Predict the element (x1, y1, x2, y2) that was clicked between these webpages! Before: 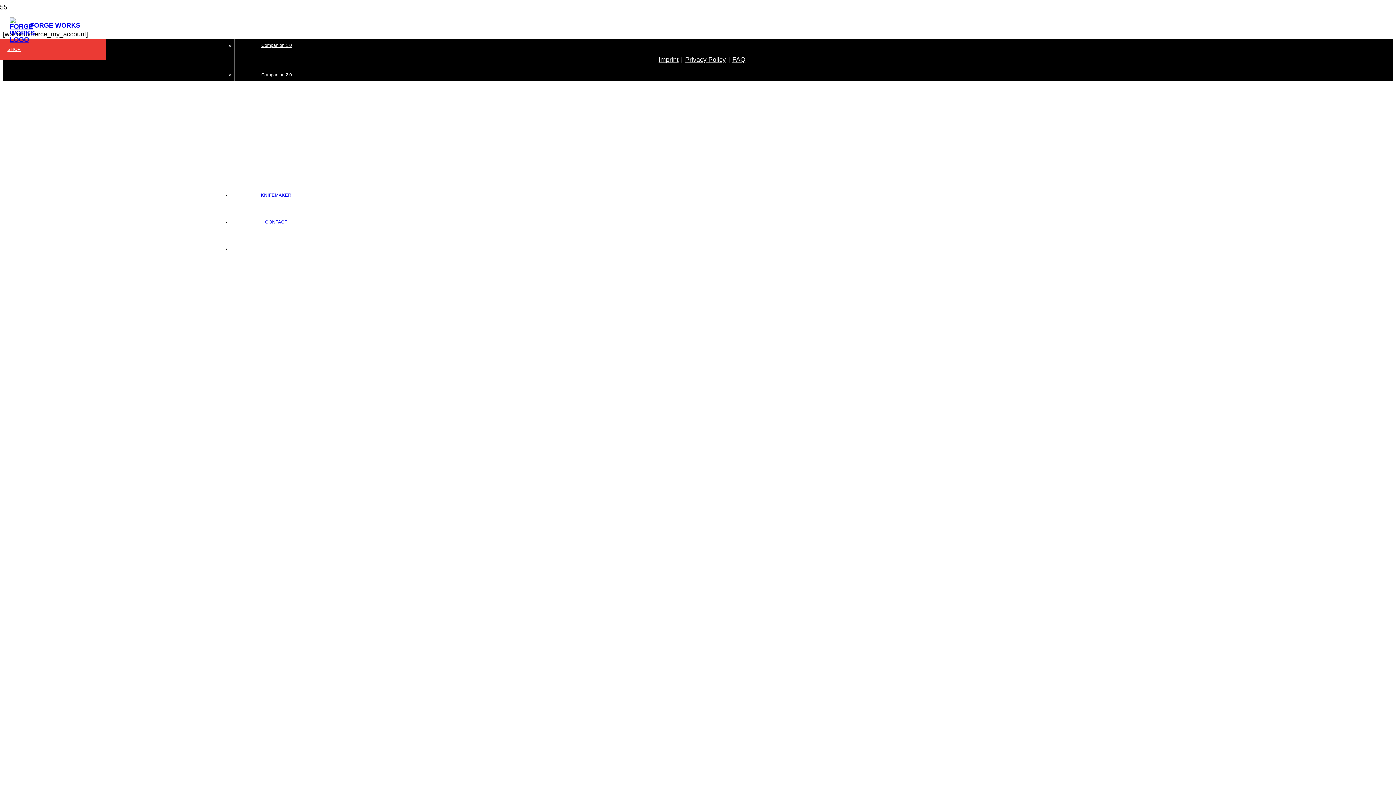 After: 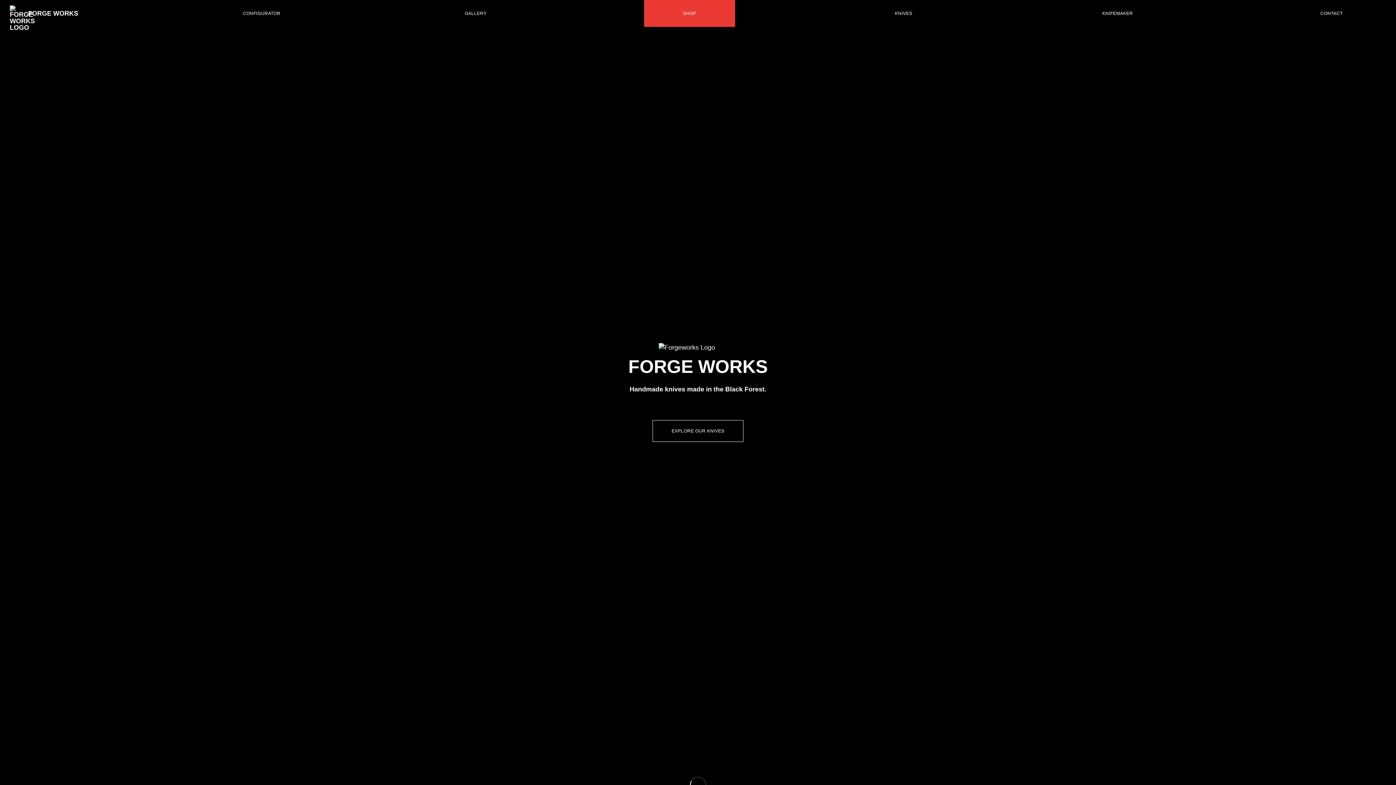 Action: bbox: (9, 17, 80, 33) label: FORGE WORKS